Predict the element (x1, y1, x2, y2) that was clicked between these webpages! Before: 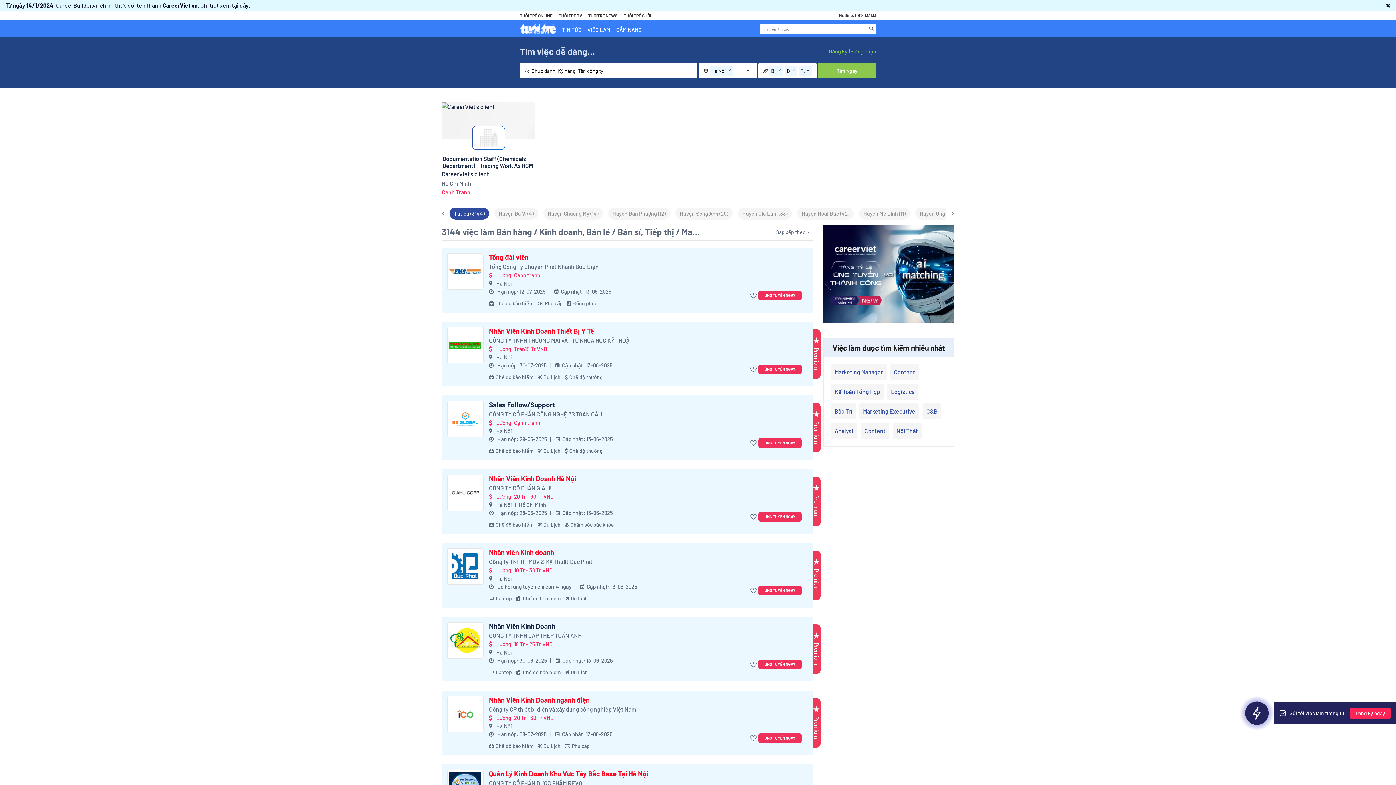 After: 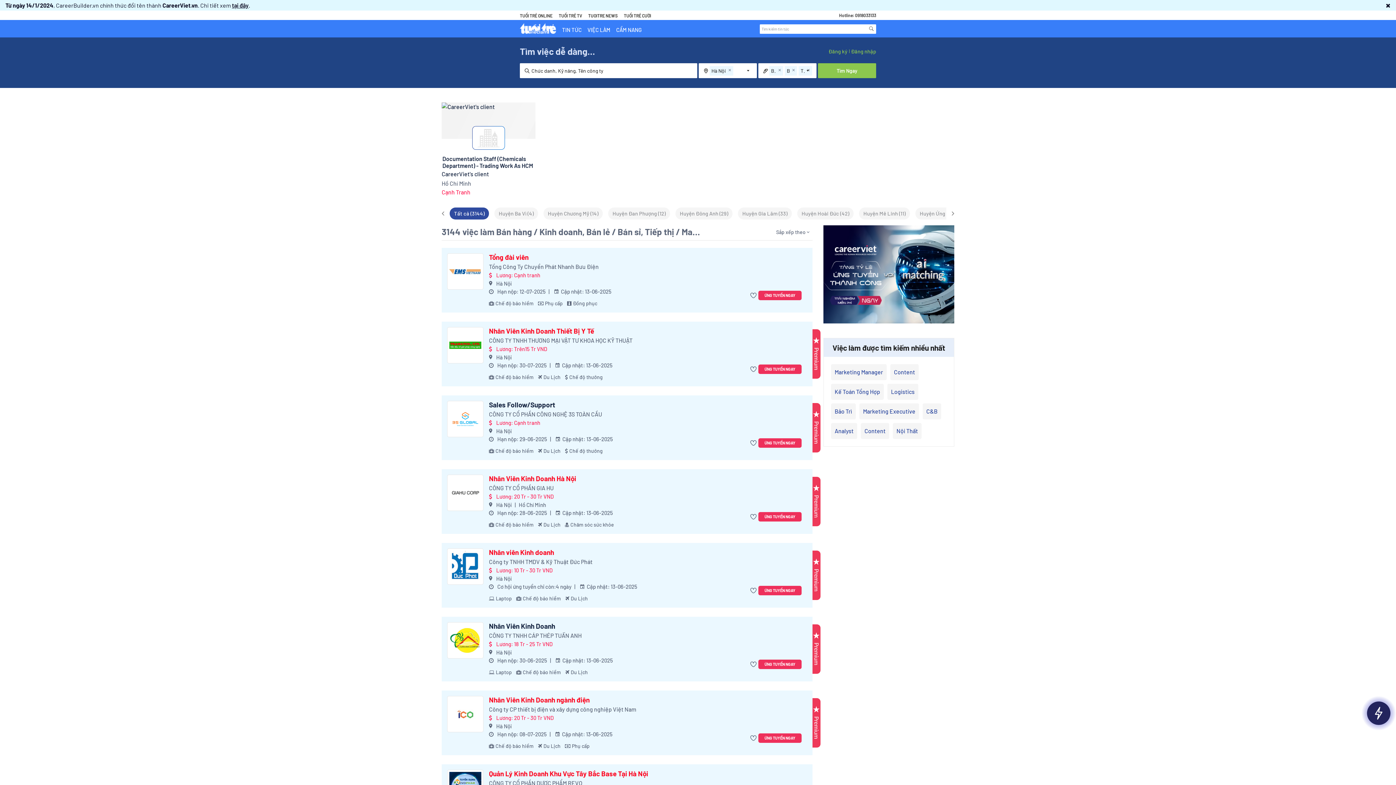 Action: bbox: (869, 26, 874, 31)